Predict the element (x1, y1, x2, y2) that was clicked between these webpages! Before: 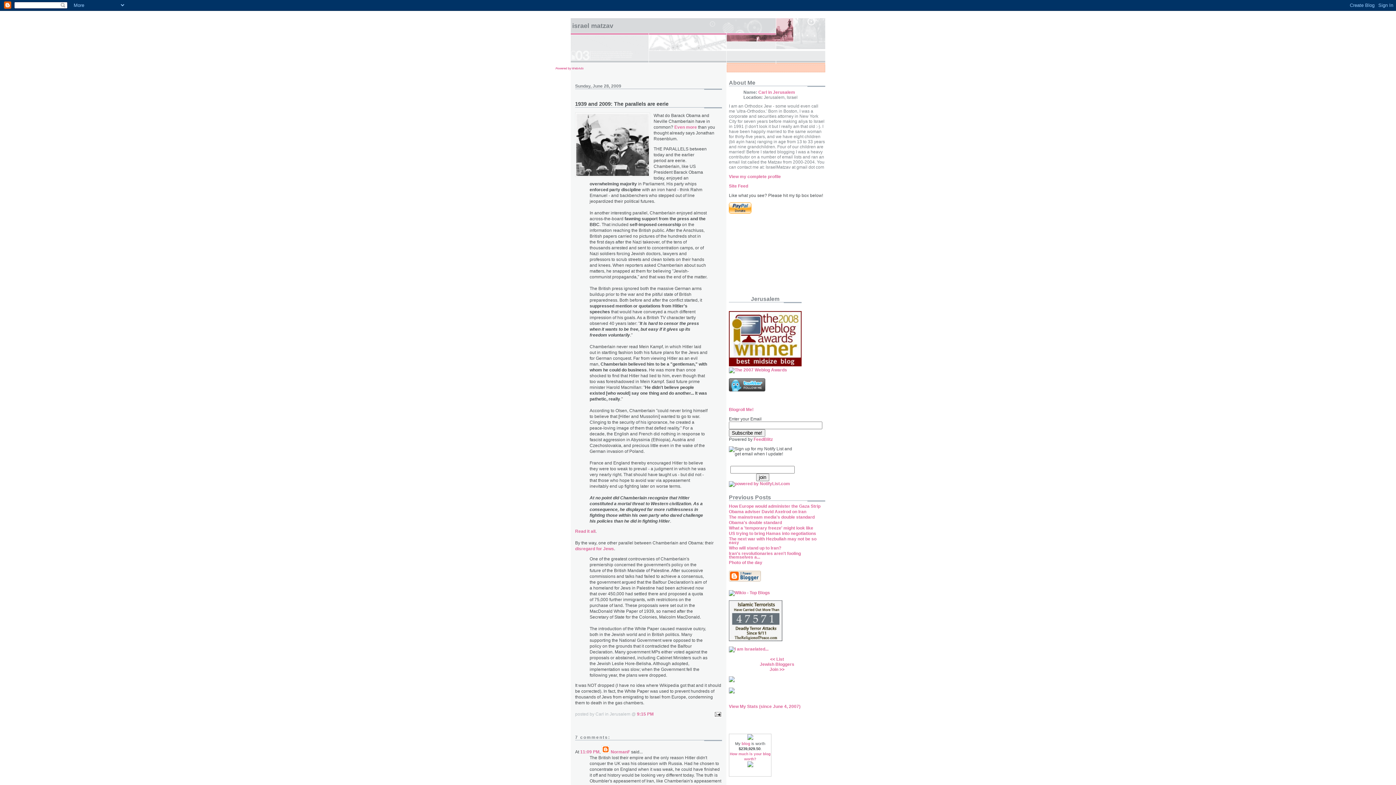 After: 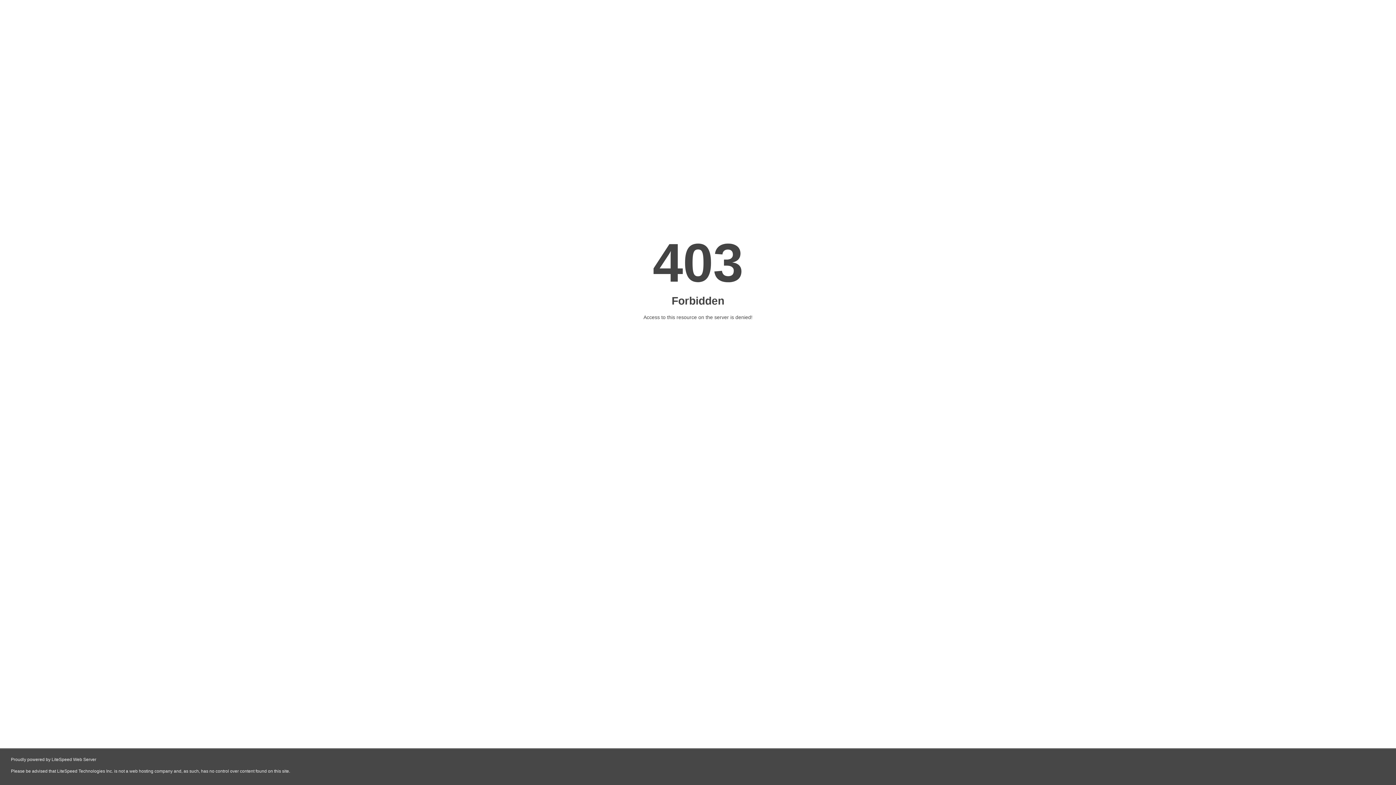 Action: label: >> bbox: (779, 667, 784, 672)